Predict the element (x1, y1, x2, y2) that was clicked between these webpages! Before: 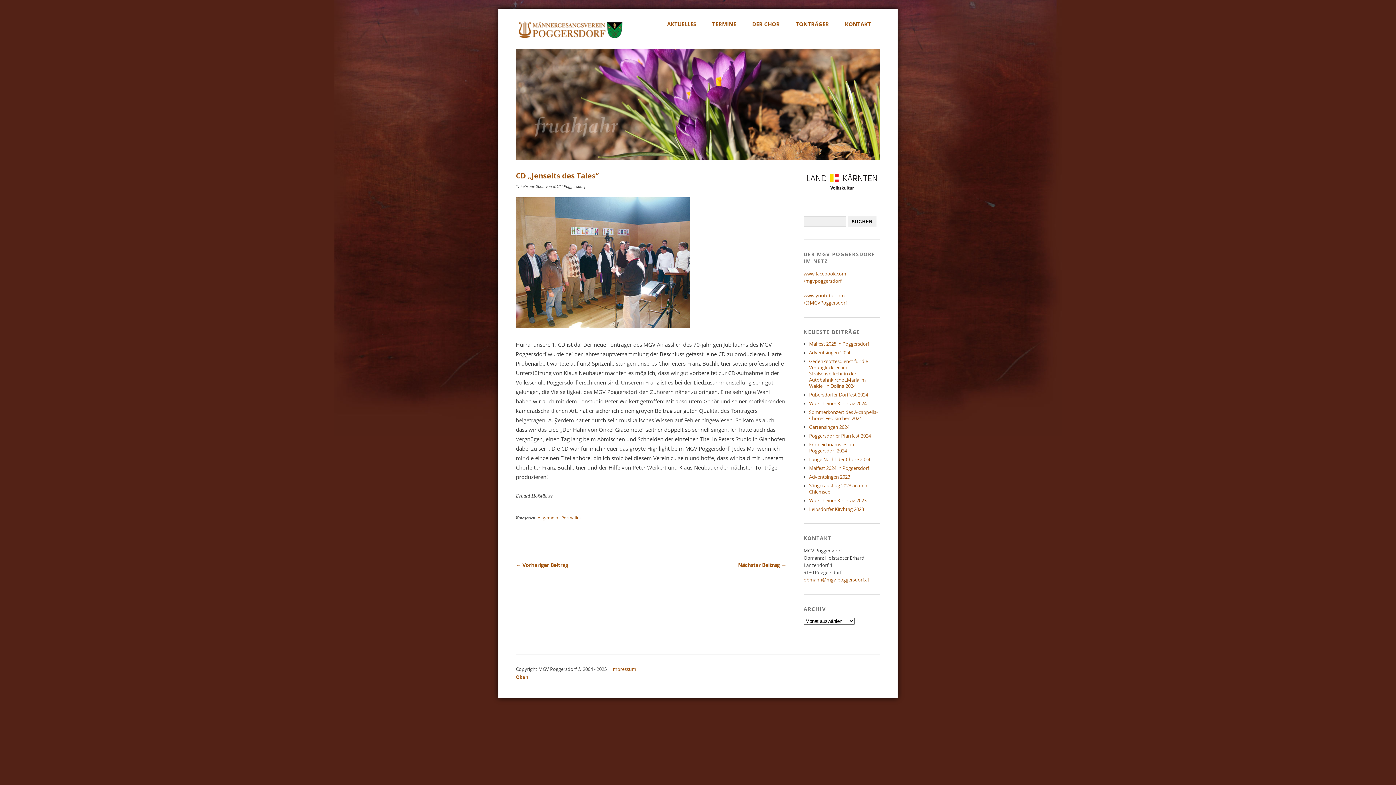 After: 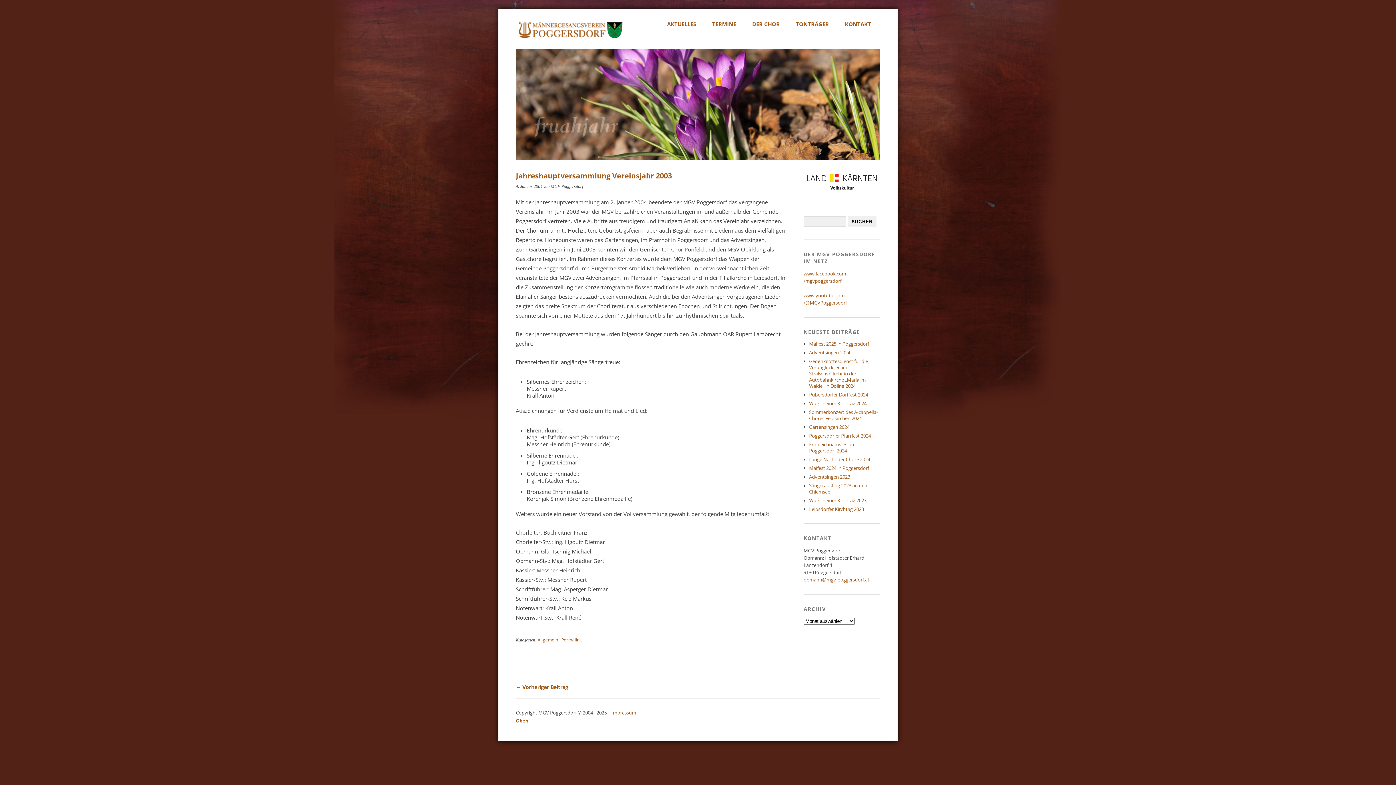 Action: bbox: (738, 561, 786, 568) label: Nächster Beitrag →